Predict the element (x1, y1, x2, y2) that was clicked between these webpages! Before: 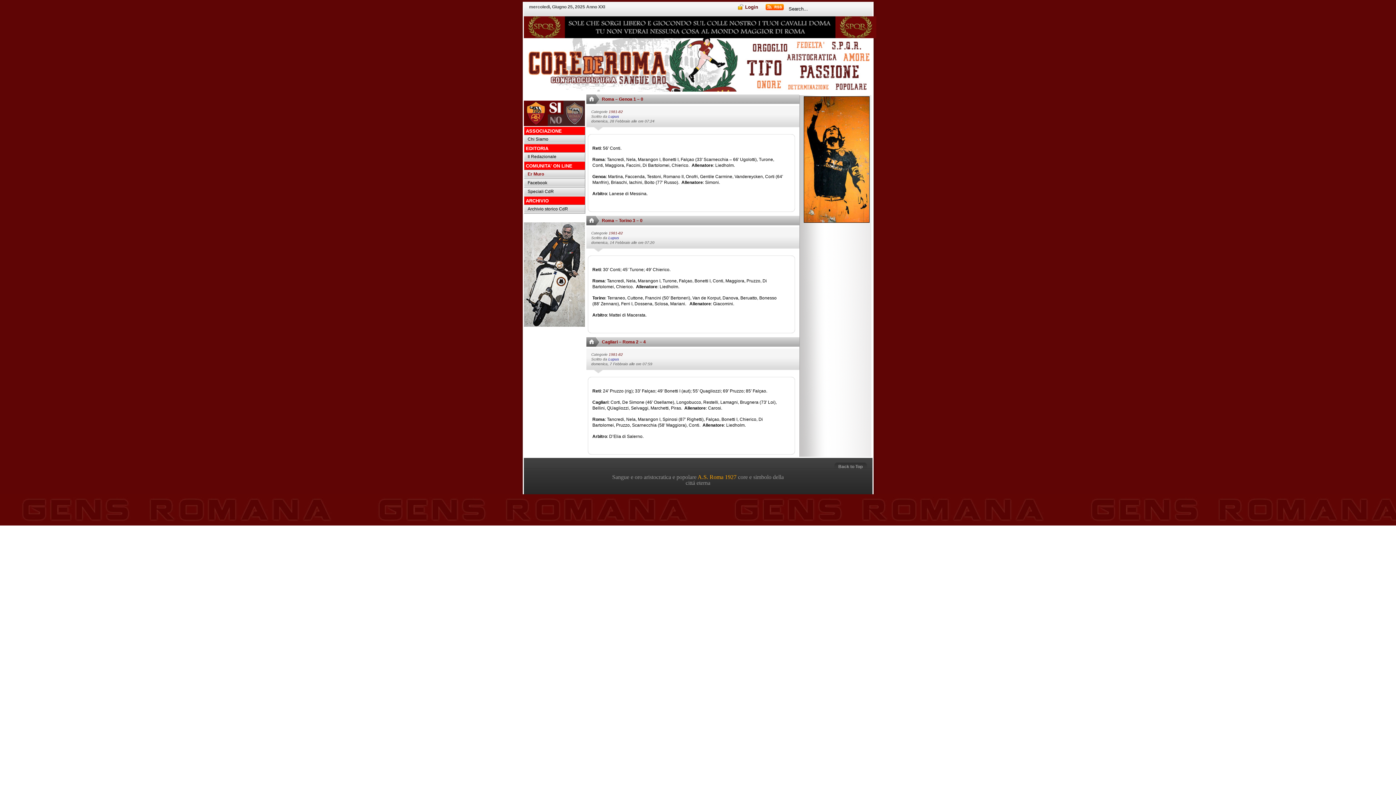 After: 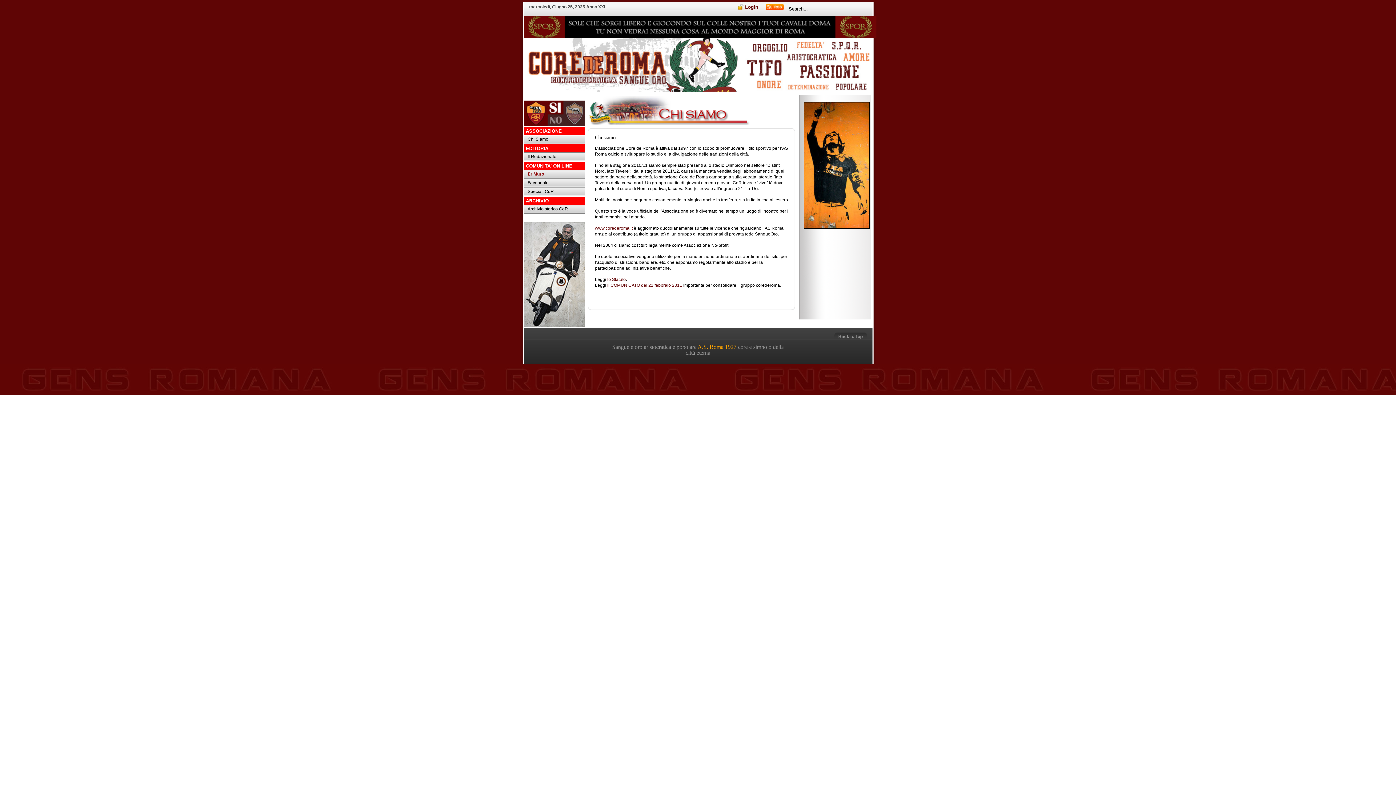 Action: label: Chi Siamo bbox: (527, 136, 548, 141)